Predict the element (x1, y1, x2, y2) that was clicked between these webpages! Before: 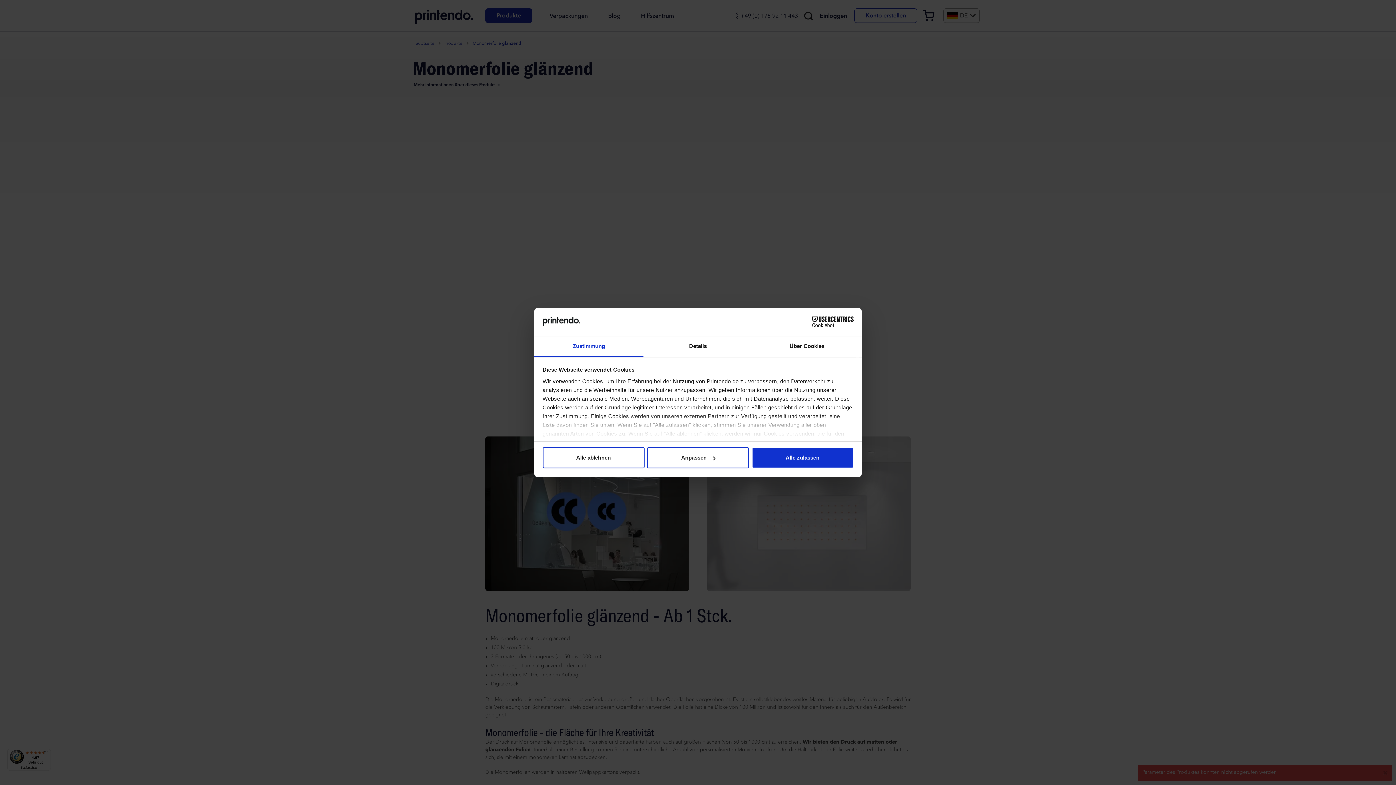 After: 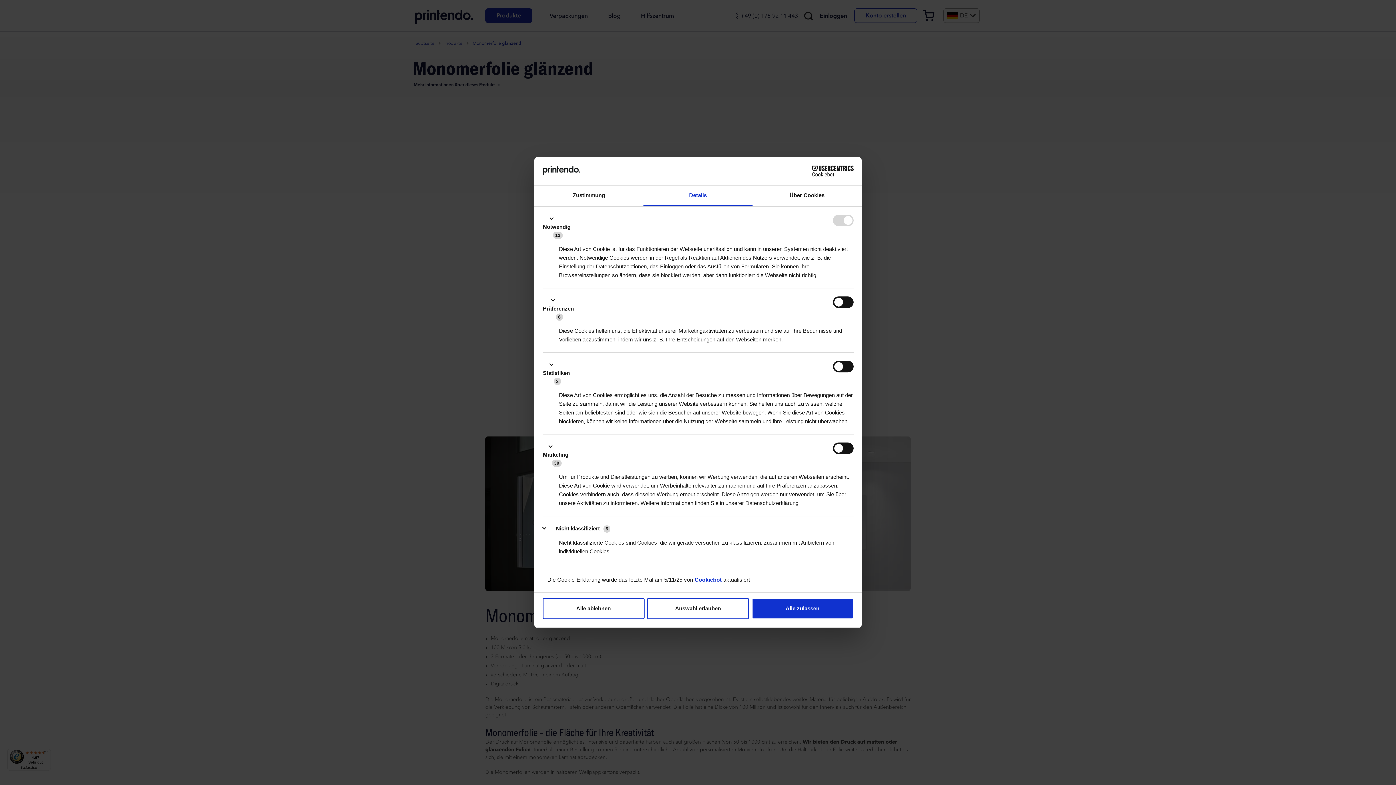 Action: bbox: (647, 447, 749, 468) label: Anpassen